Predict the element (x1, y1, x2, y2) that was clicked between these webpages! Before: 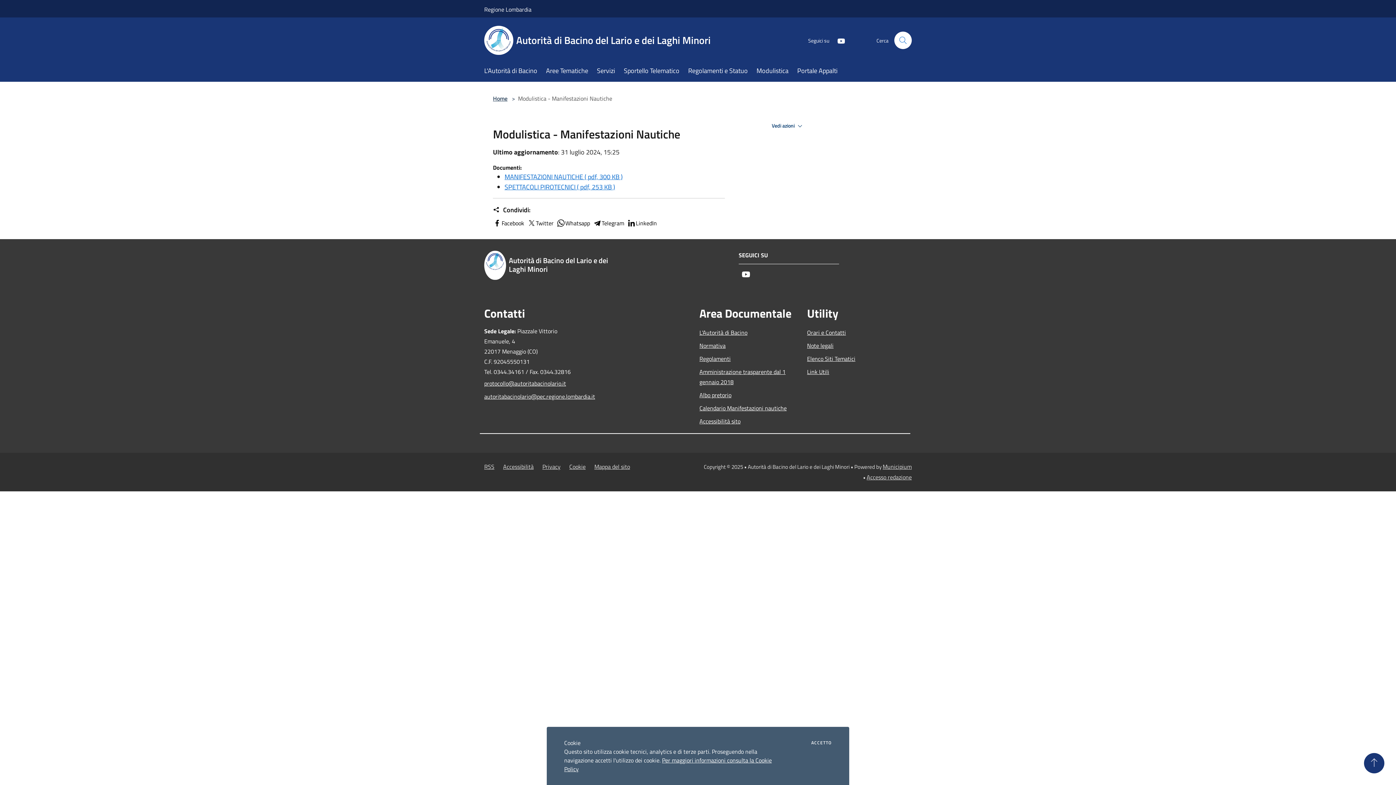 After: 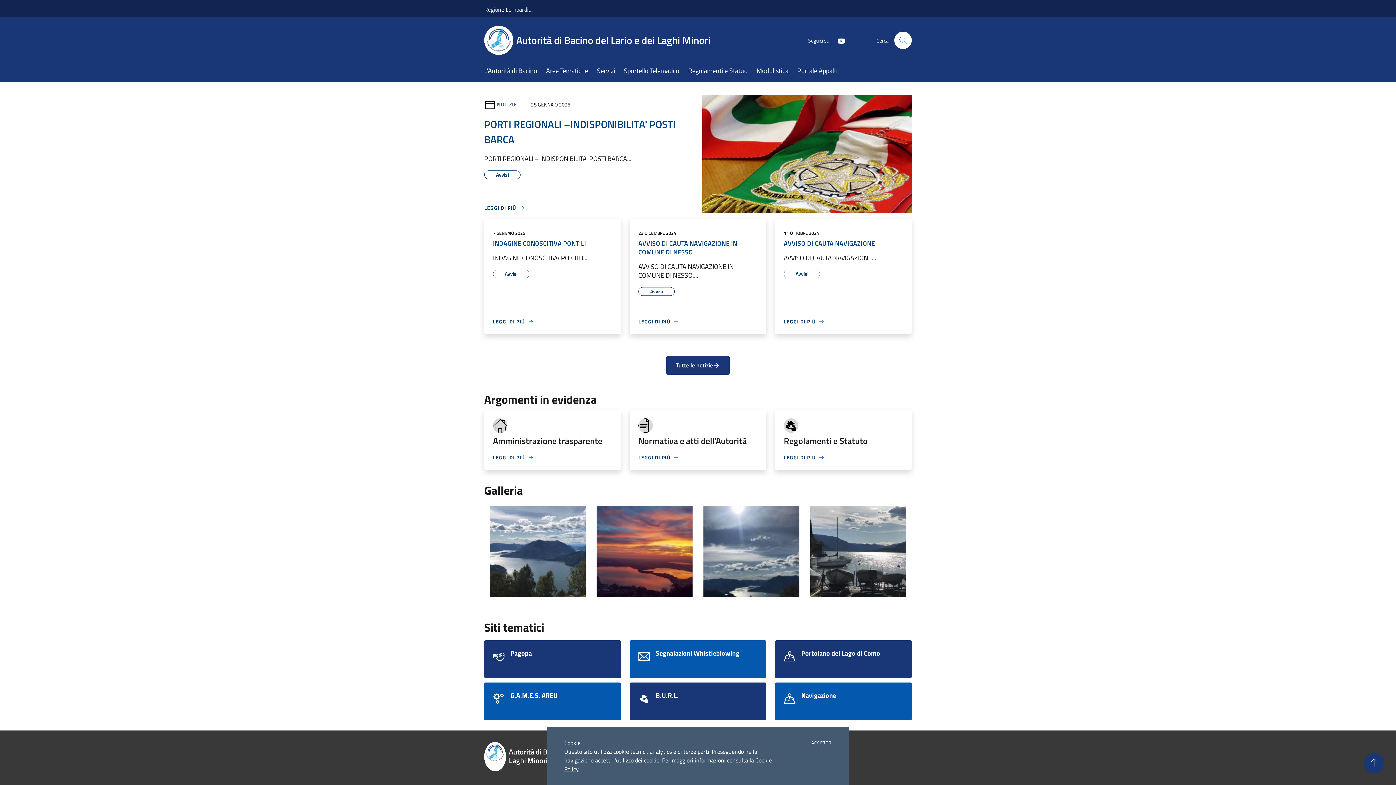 Action: bbox: (493, 94, 507, 102) label: Home